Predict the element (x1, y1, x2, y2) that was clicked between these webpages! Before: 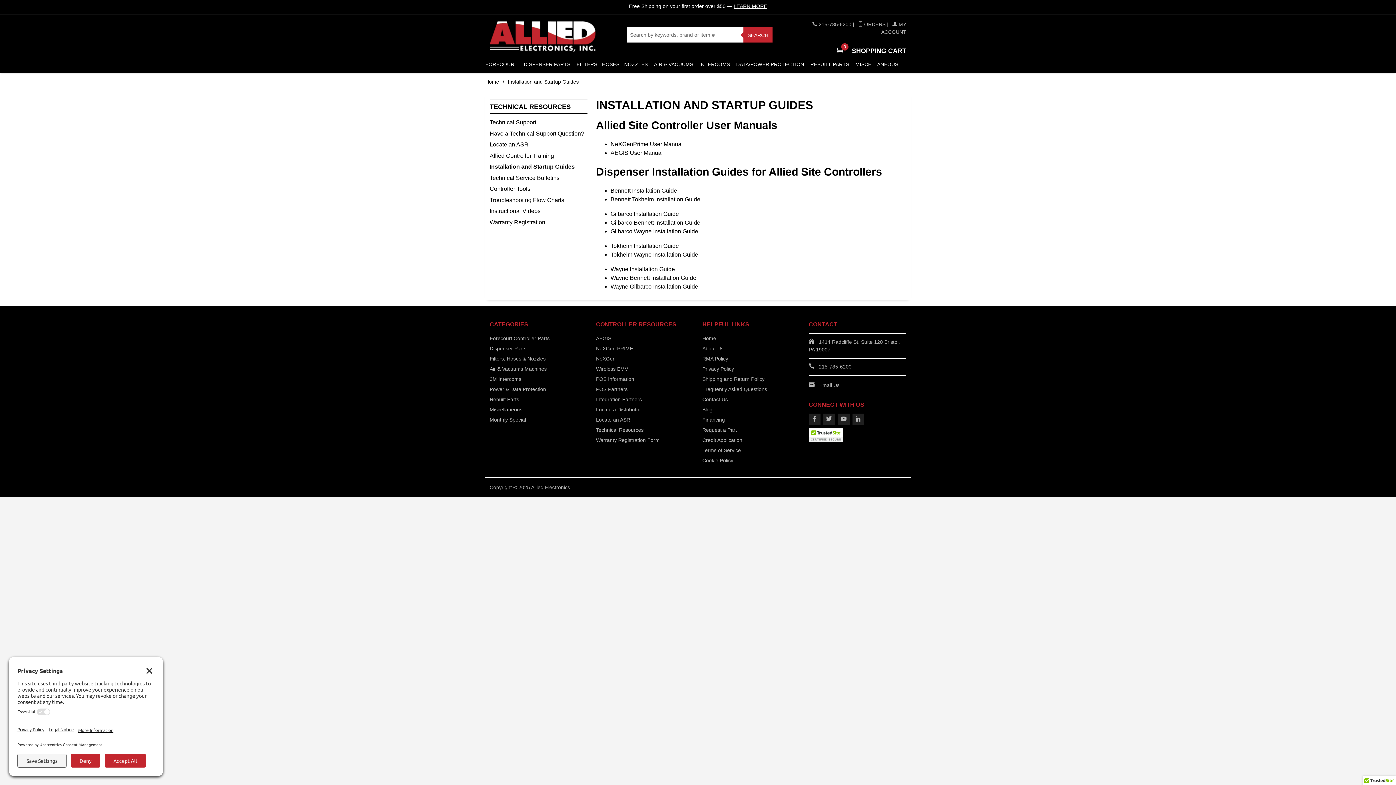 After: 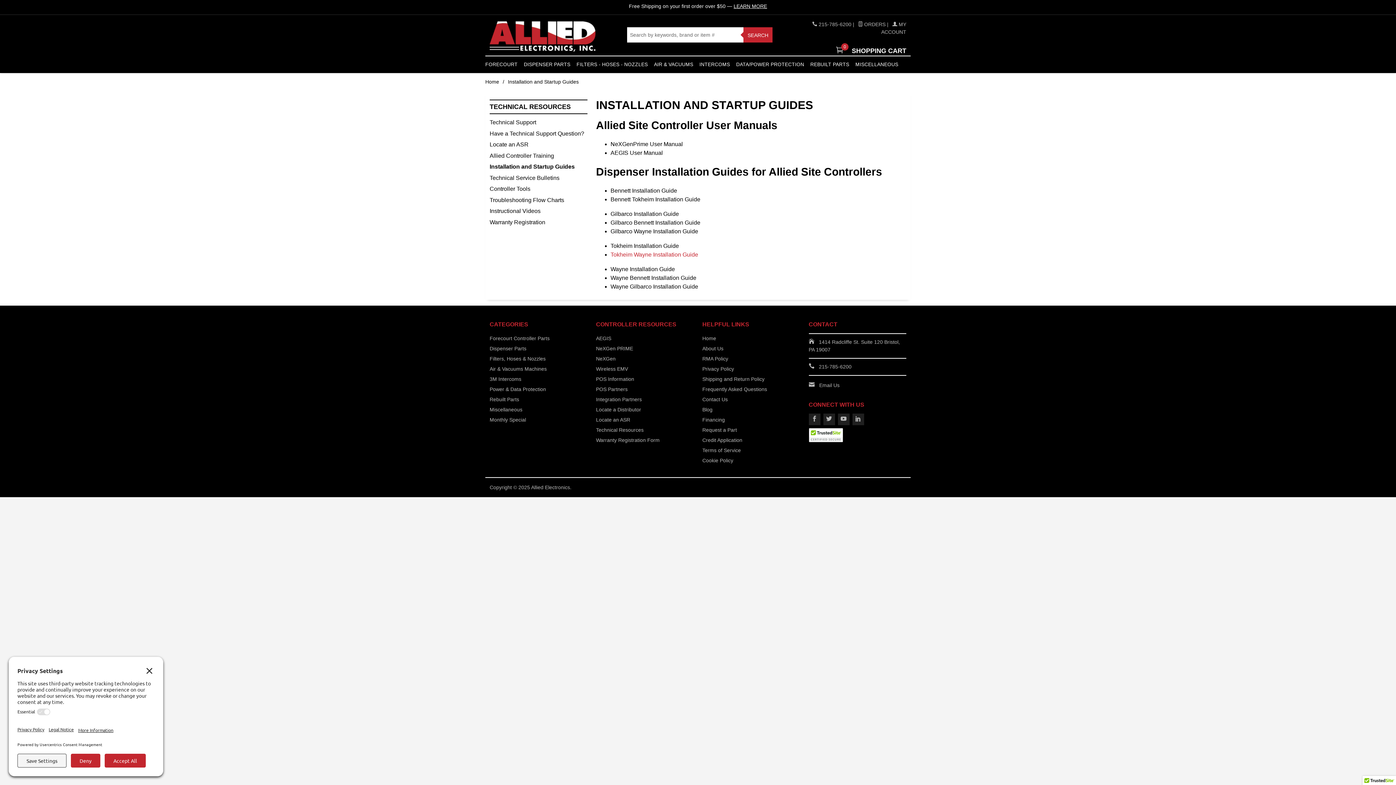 Action: label: Tokheim Wayne Installation Guide bbox: (610, 251, 698, 257)